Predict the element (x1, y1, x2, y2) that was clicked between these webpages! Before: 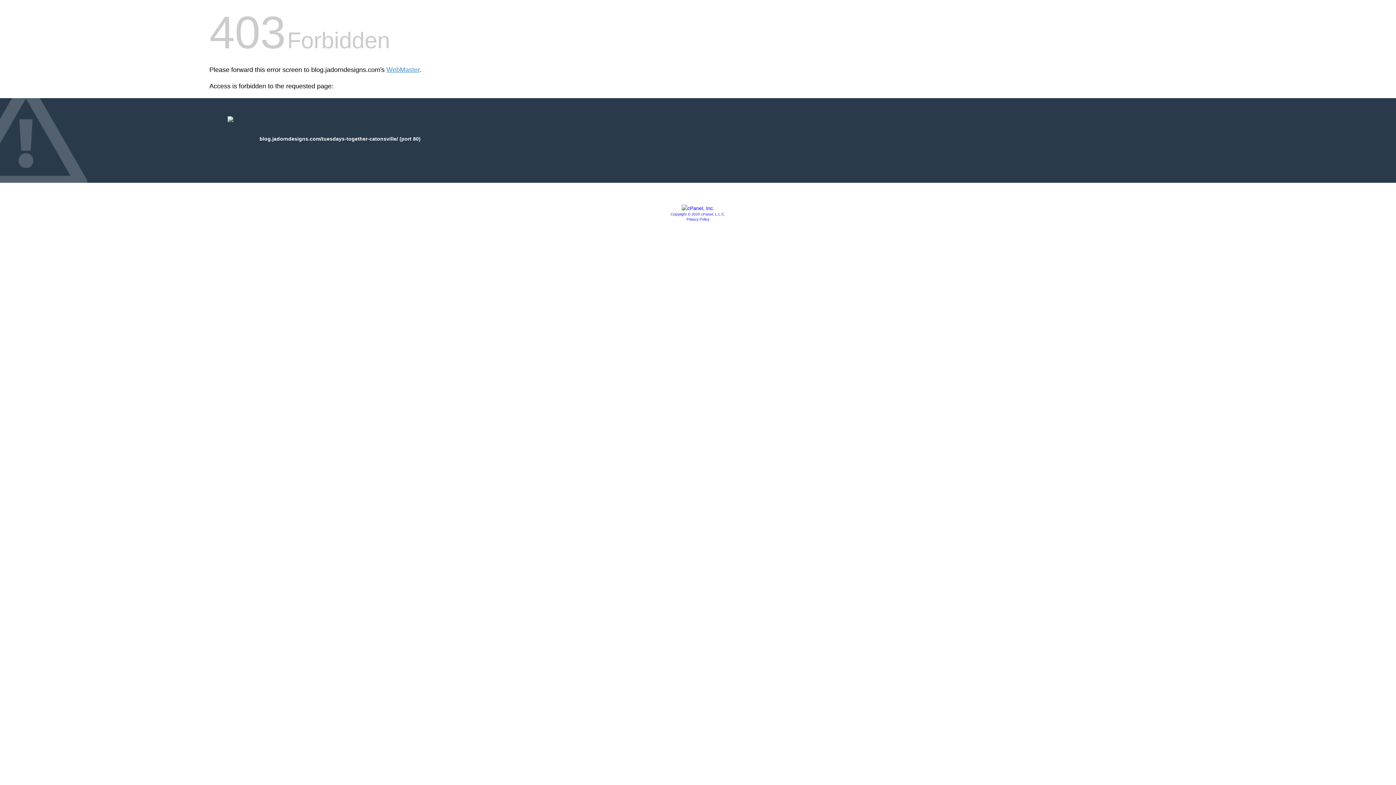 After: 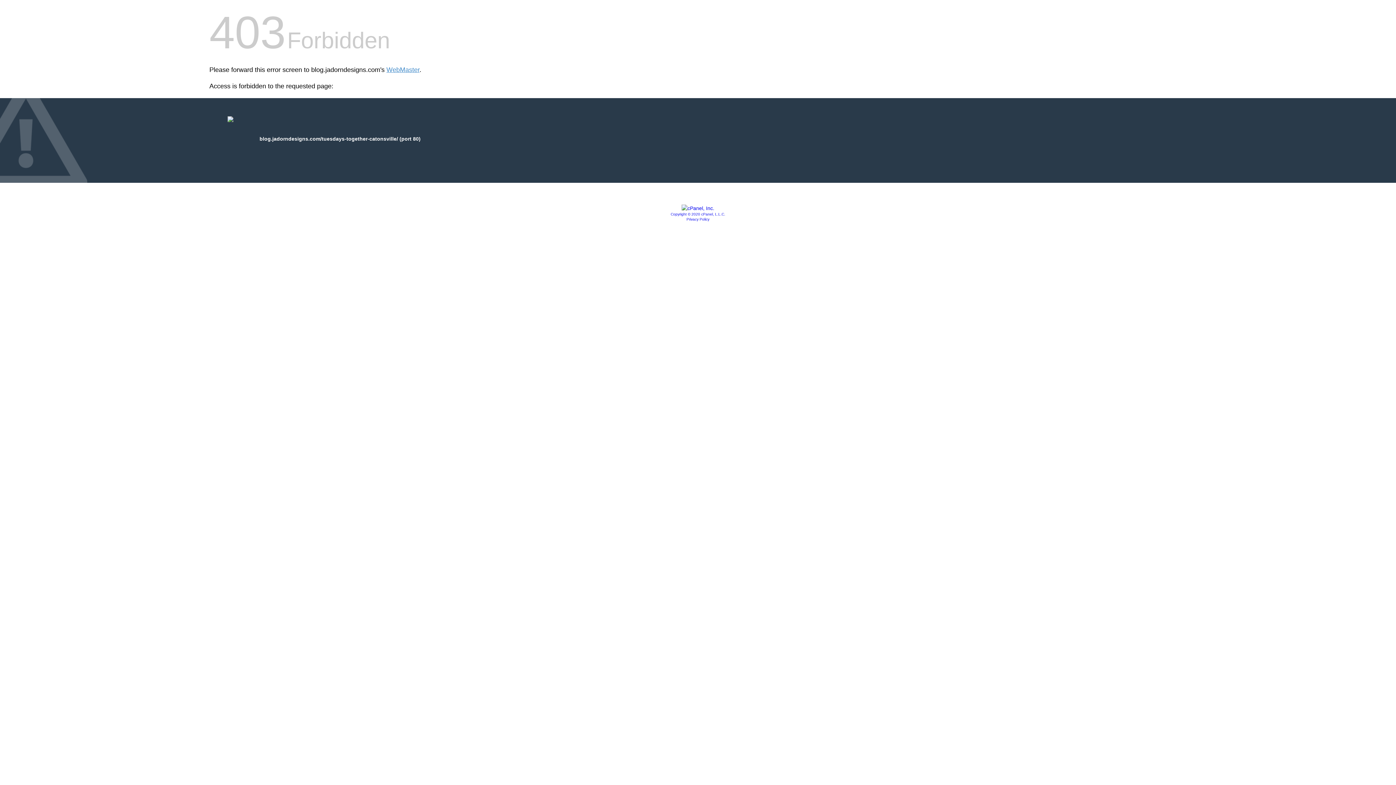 Action: label: Privacy Policy bbox: (686, 217, 709, 221)